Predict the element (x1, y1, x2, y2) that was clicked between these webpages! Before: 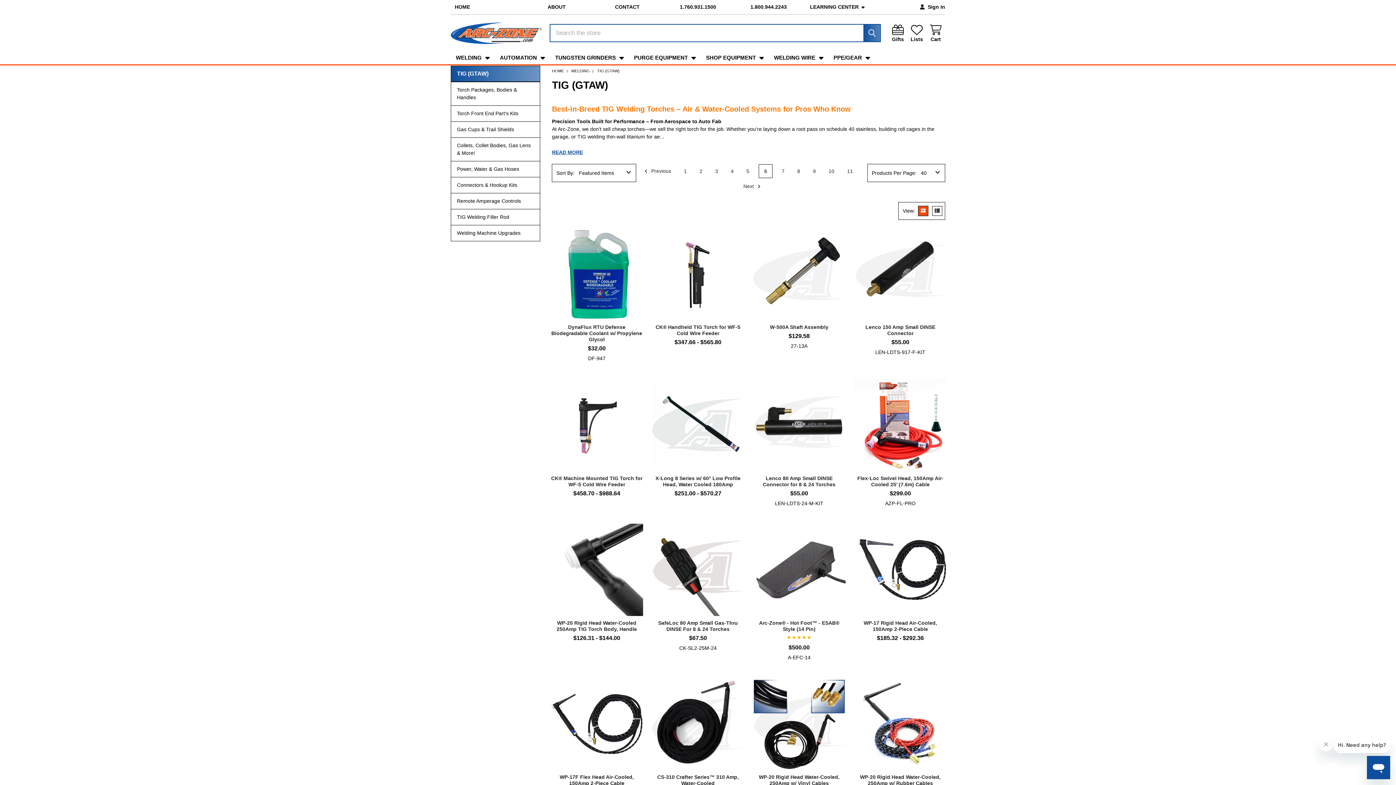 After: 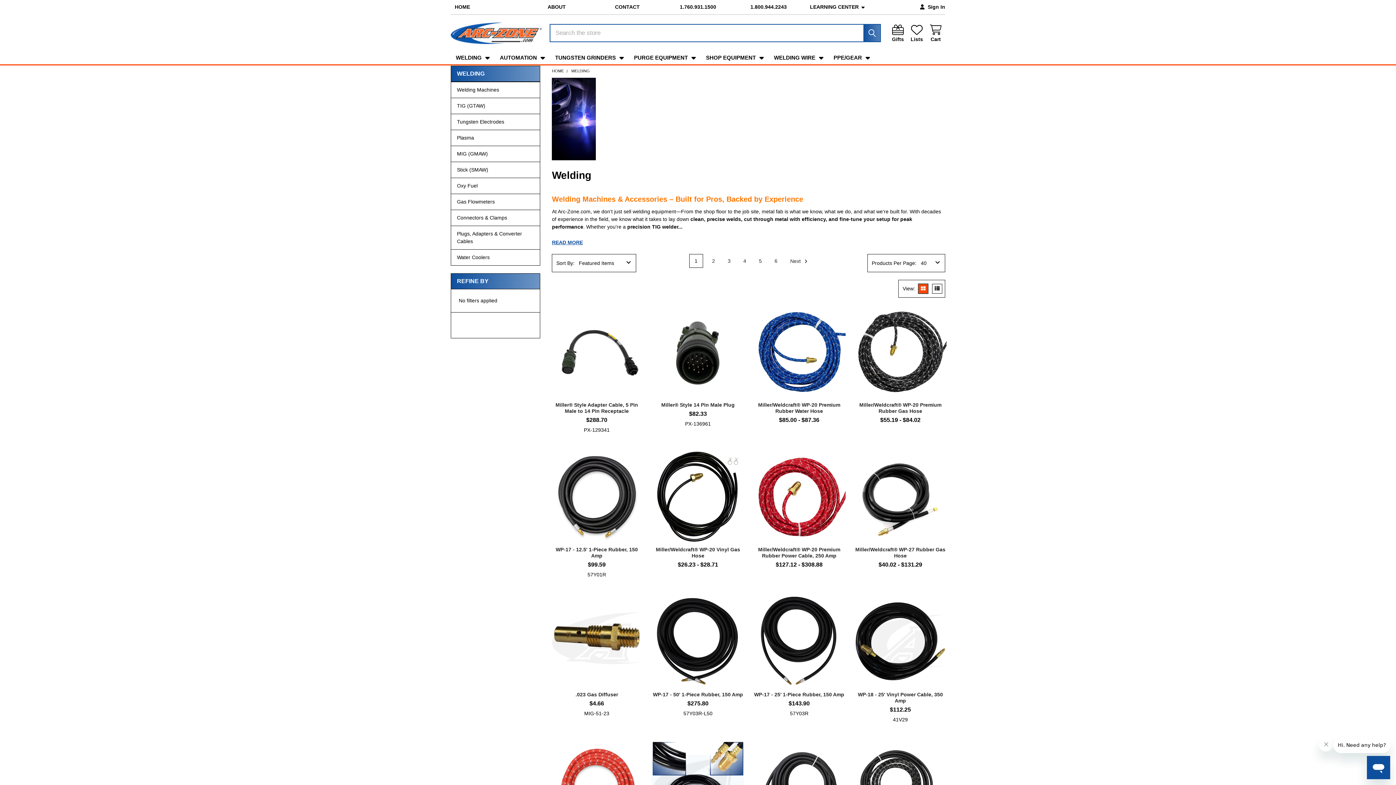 Action: label: WELDING bbox: (571, 68, 589, 73)